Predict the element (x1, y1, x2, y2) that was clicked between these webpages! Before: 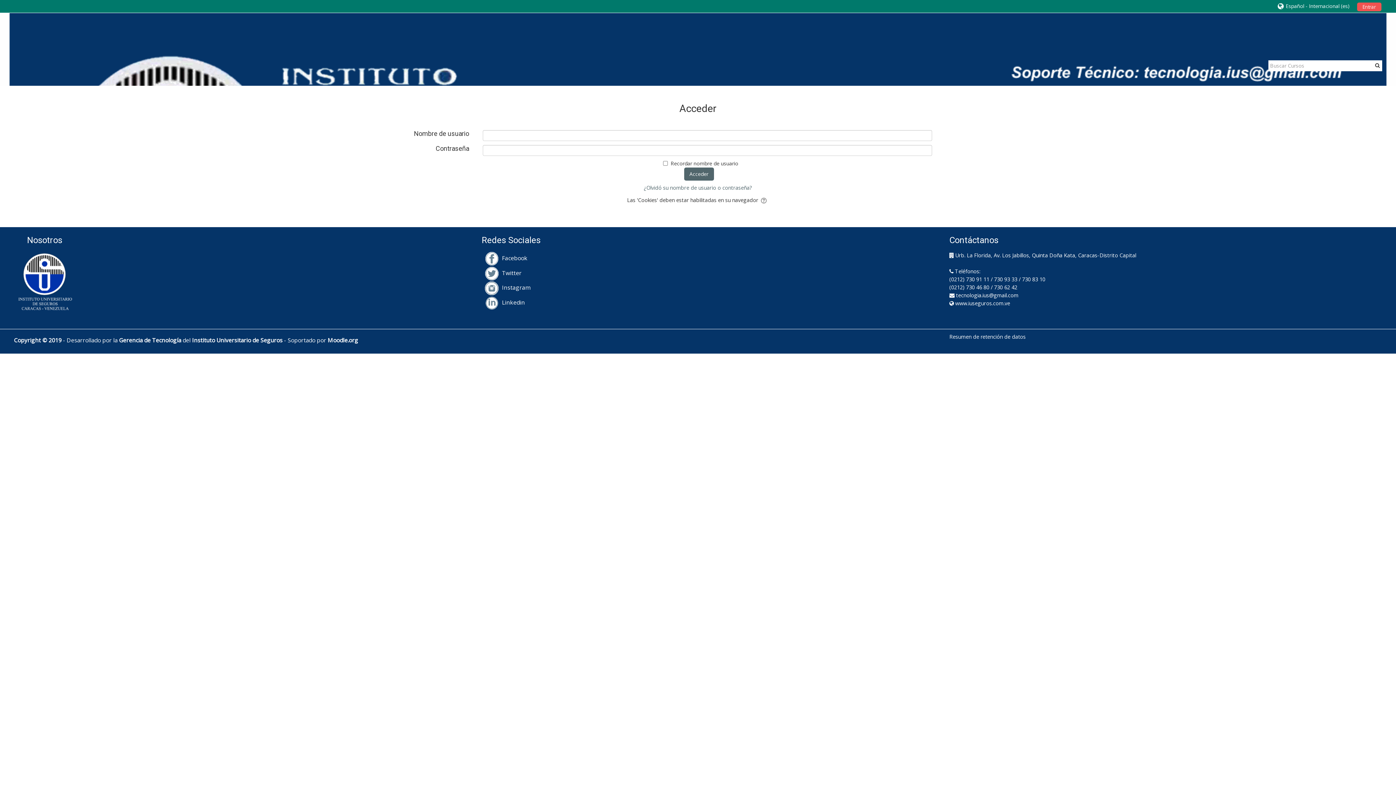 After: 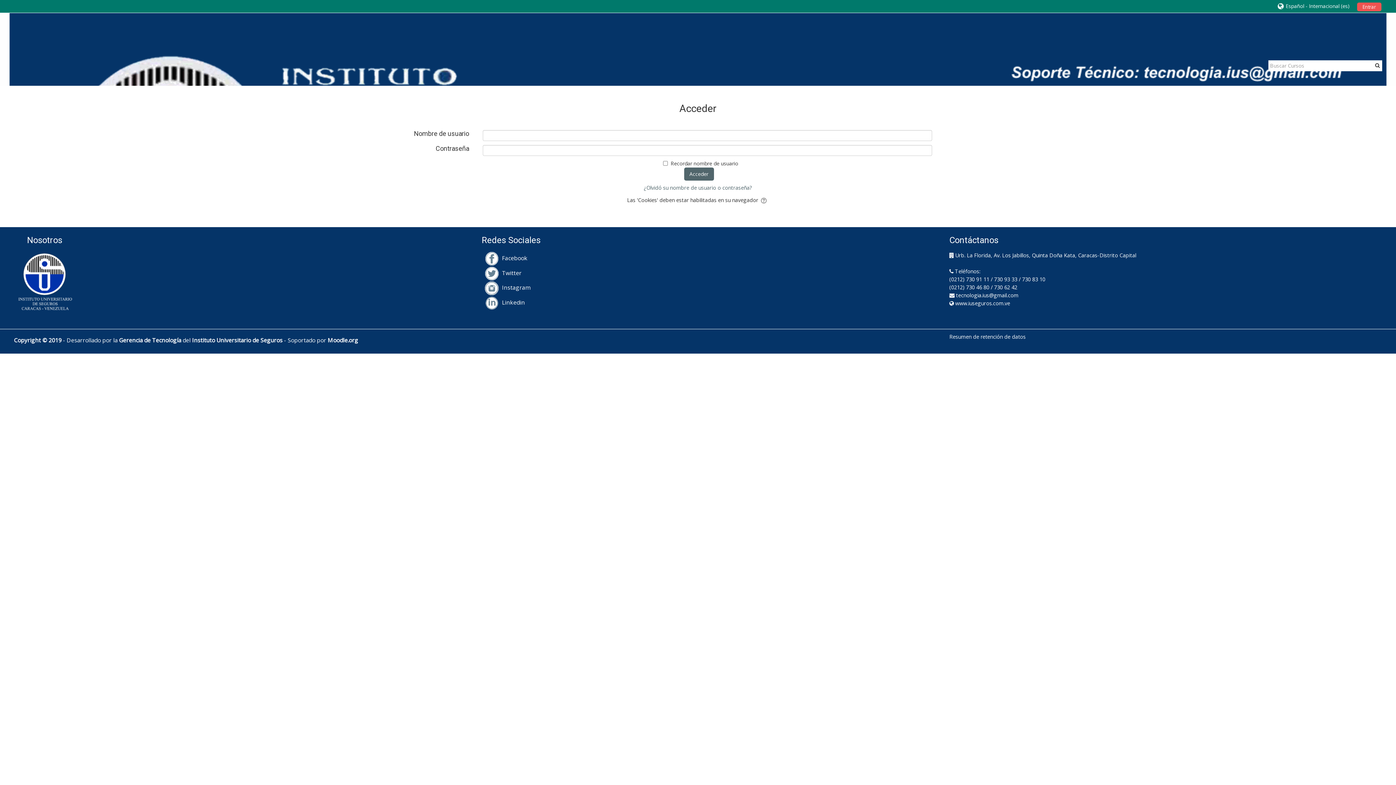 Action: bbox: (955, 300, 1010, 307) label: www.iuseguros.com.ve